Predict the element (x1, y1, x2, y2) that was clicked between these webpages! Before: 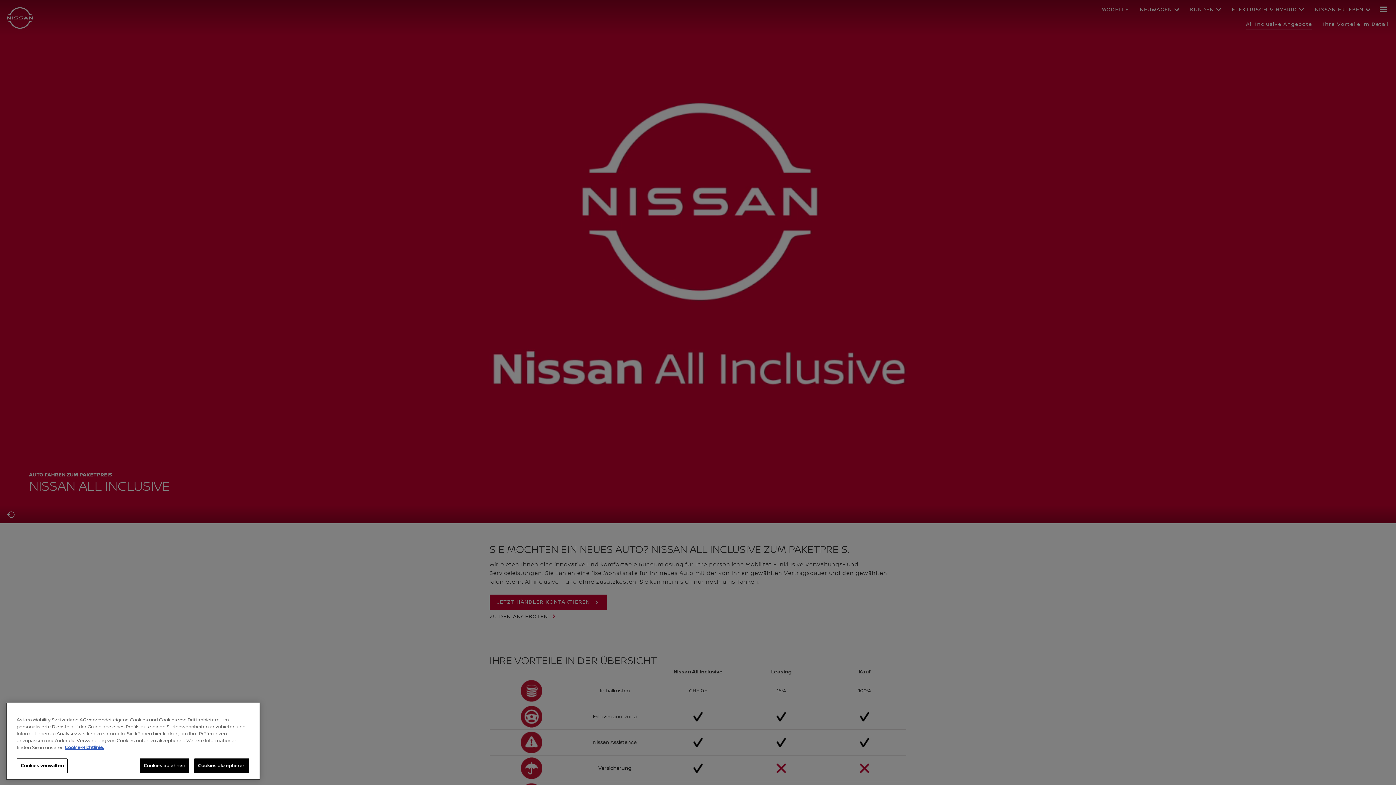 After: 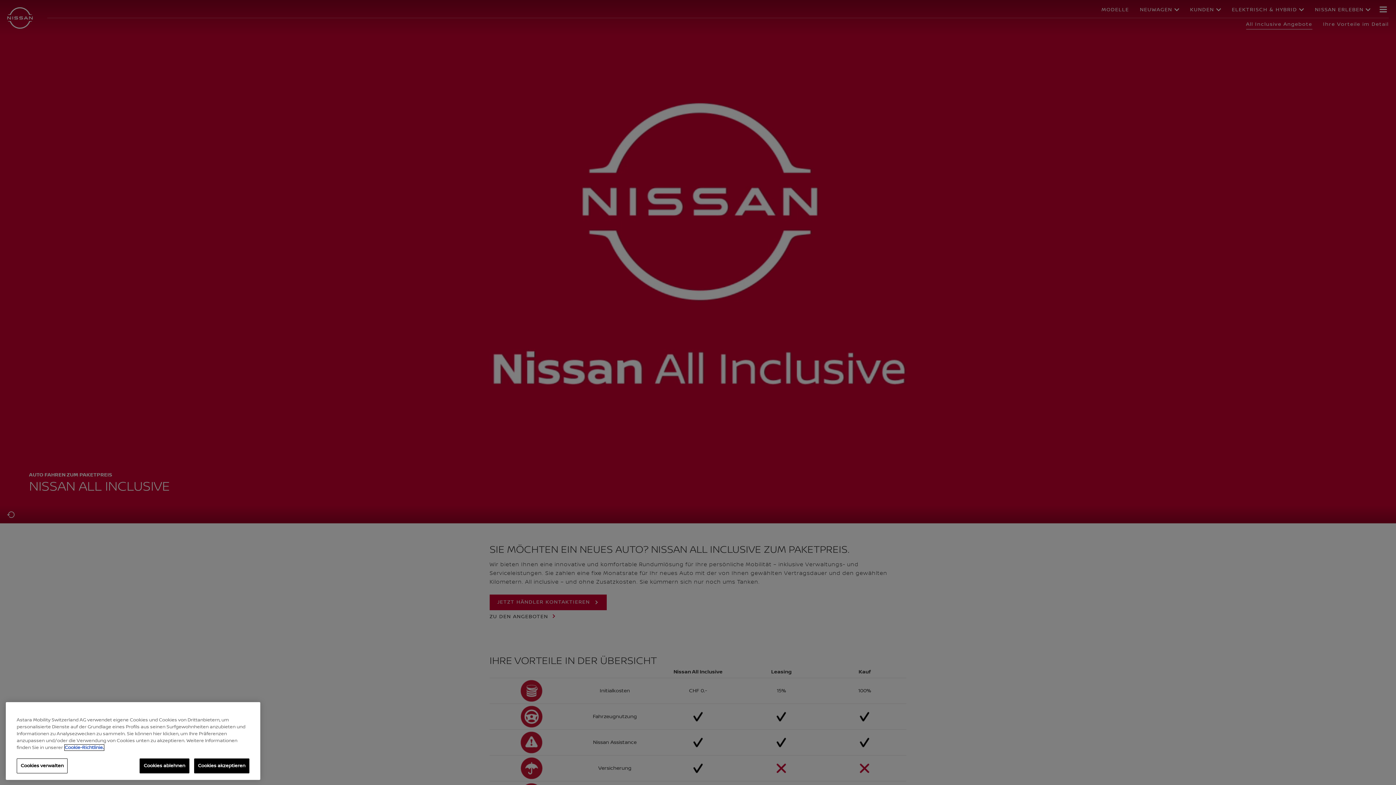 Action: label: Weitere Informationen zum Datenschutz, wird in neuer registerkarte geöffnet bbox: (64, 762, 104, 768)